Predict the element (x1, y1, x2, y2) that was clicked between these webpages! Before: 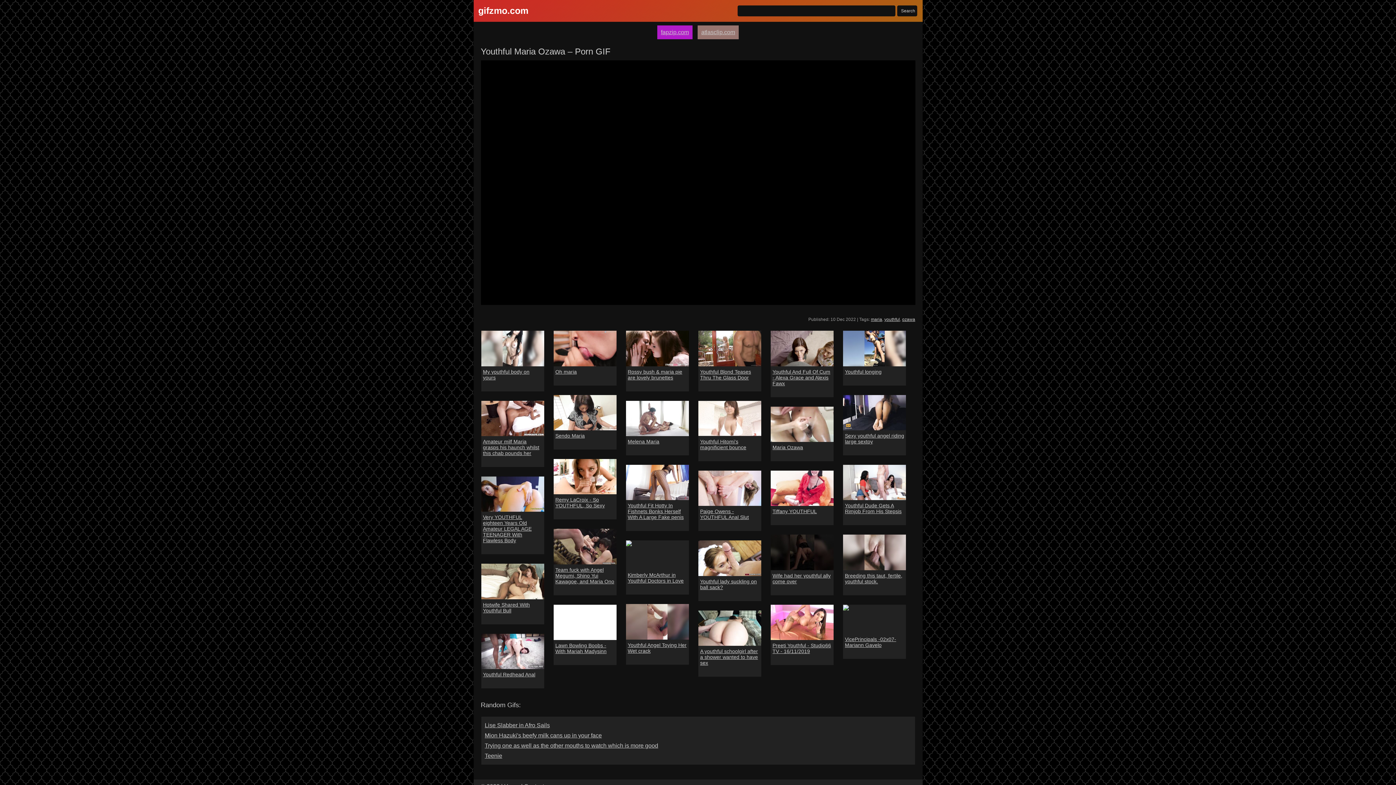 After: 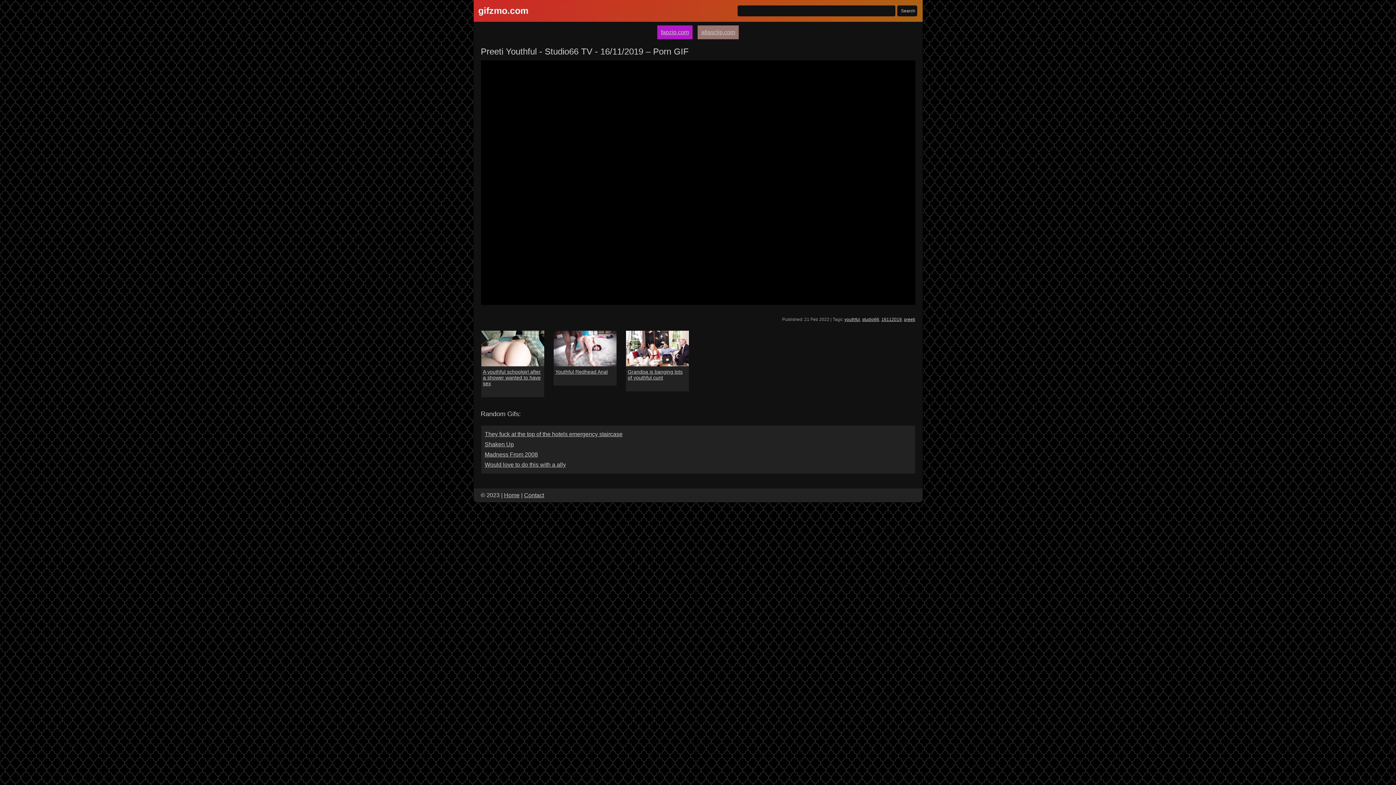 Action: label: Preeti Youthful - Studio66 TV - 16/11/2019 bbox: (772, 642, 832, 654)